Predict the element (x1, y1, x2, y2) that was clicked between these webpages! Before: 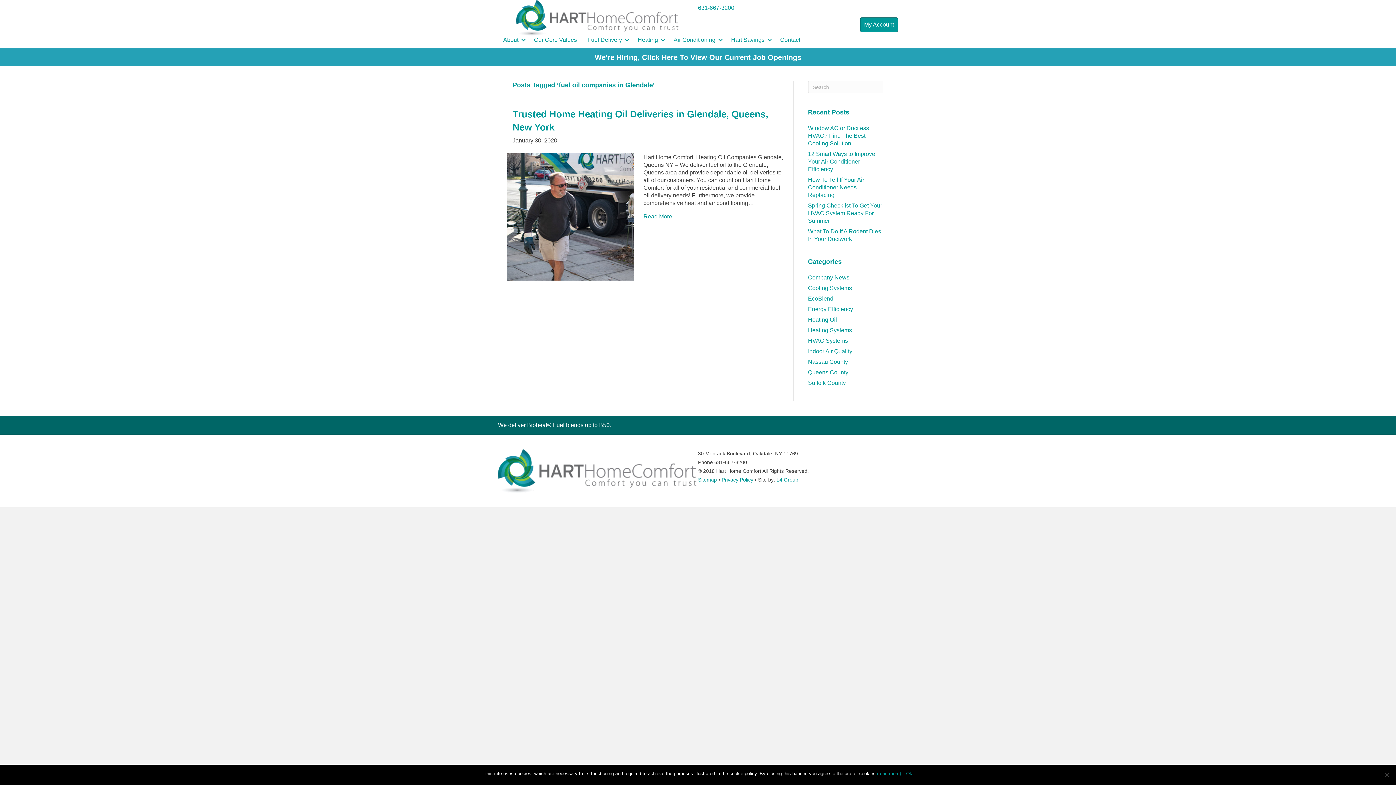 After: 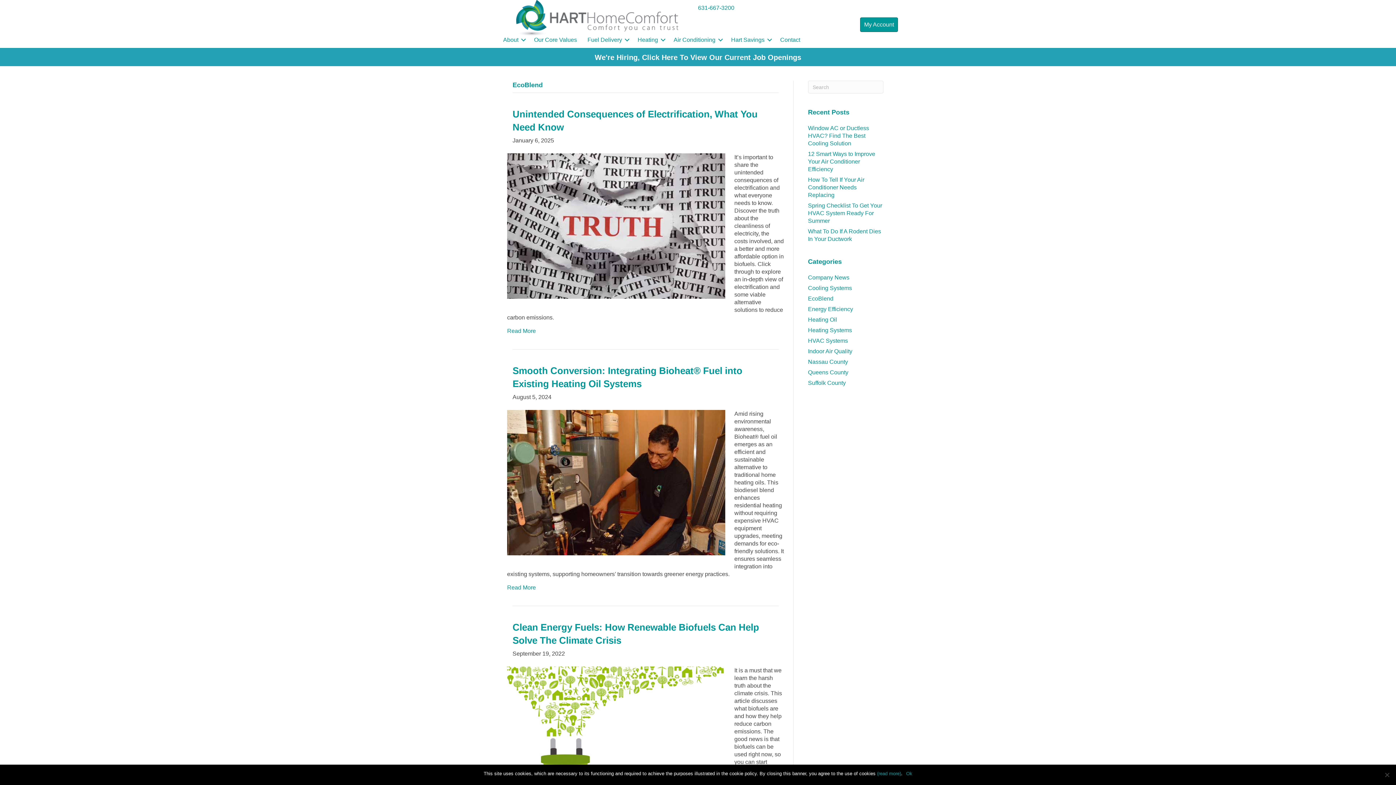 Action: label: EcoBlend bbox: (808, 295, 833, 301)